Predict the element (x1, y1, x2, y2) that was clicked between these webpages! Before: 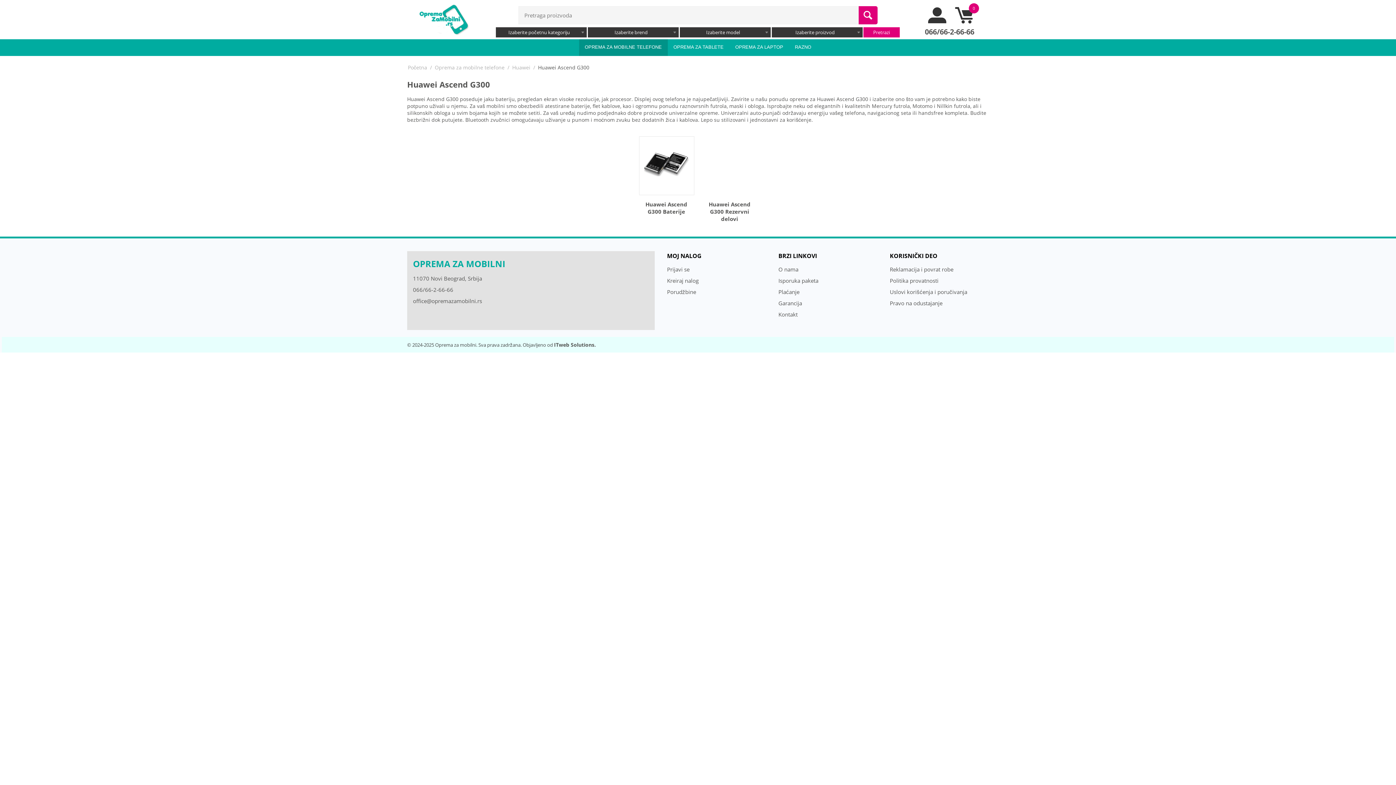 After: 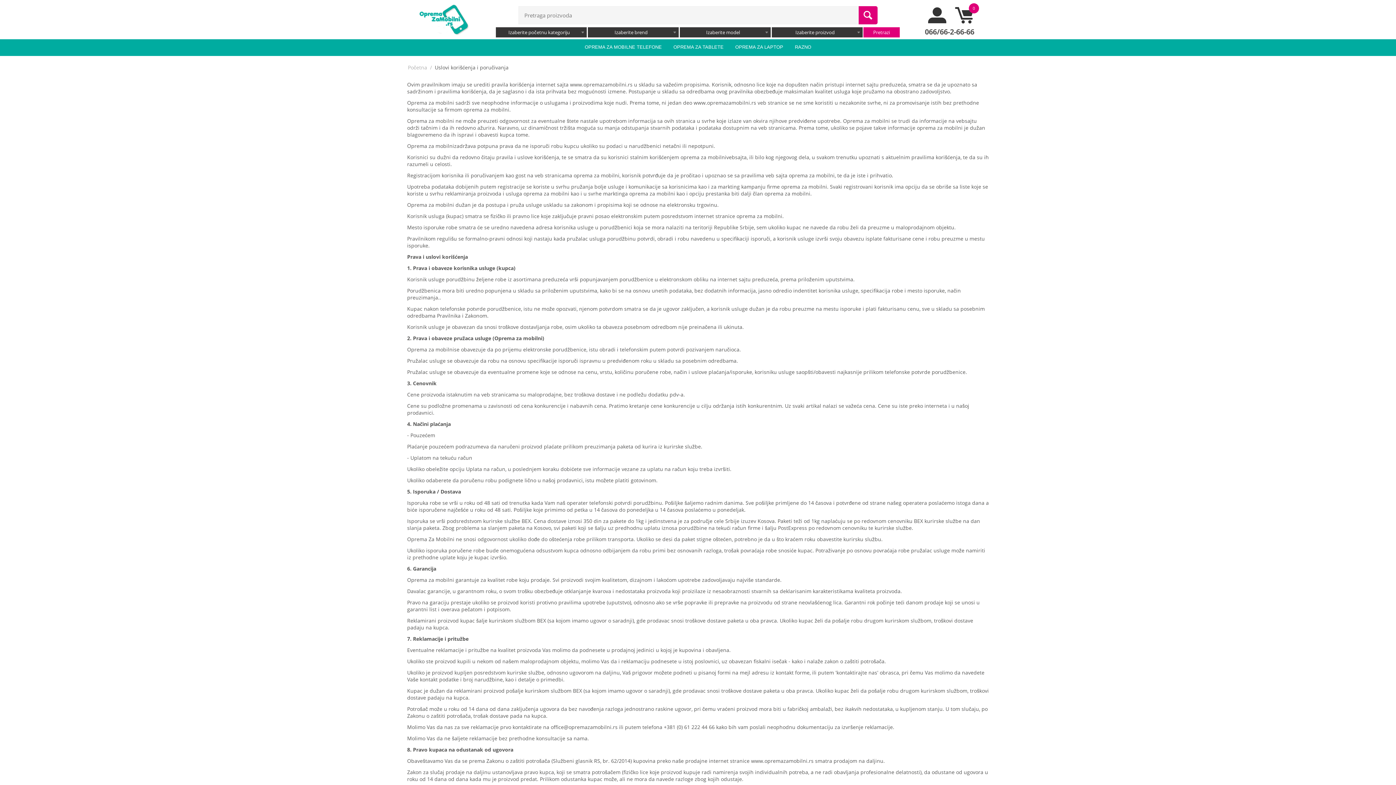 Action: label: Uslovi korišćenja i poručivanja bbox: (890, 288, 967, 295)